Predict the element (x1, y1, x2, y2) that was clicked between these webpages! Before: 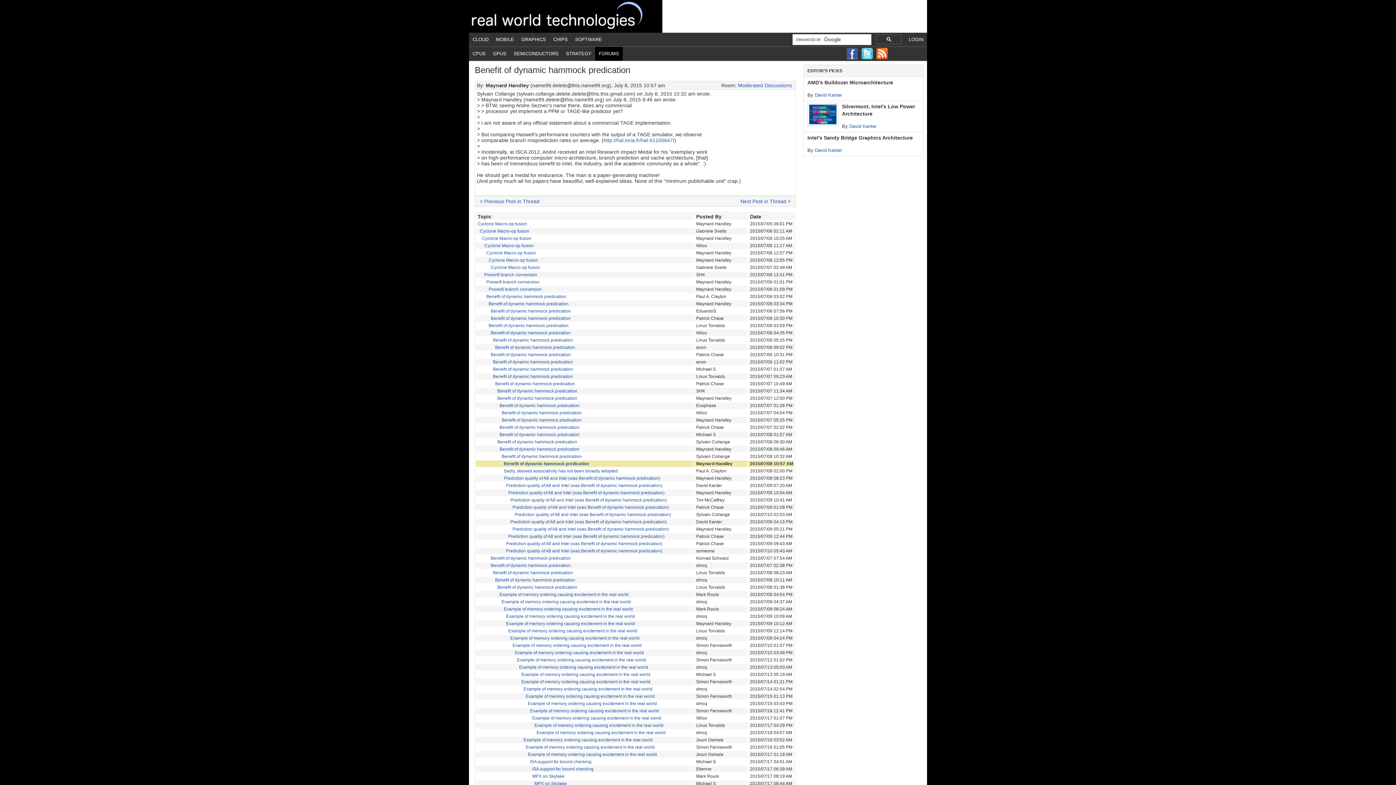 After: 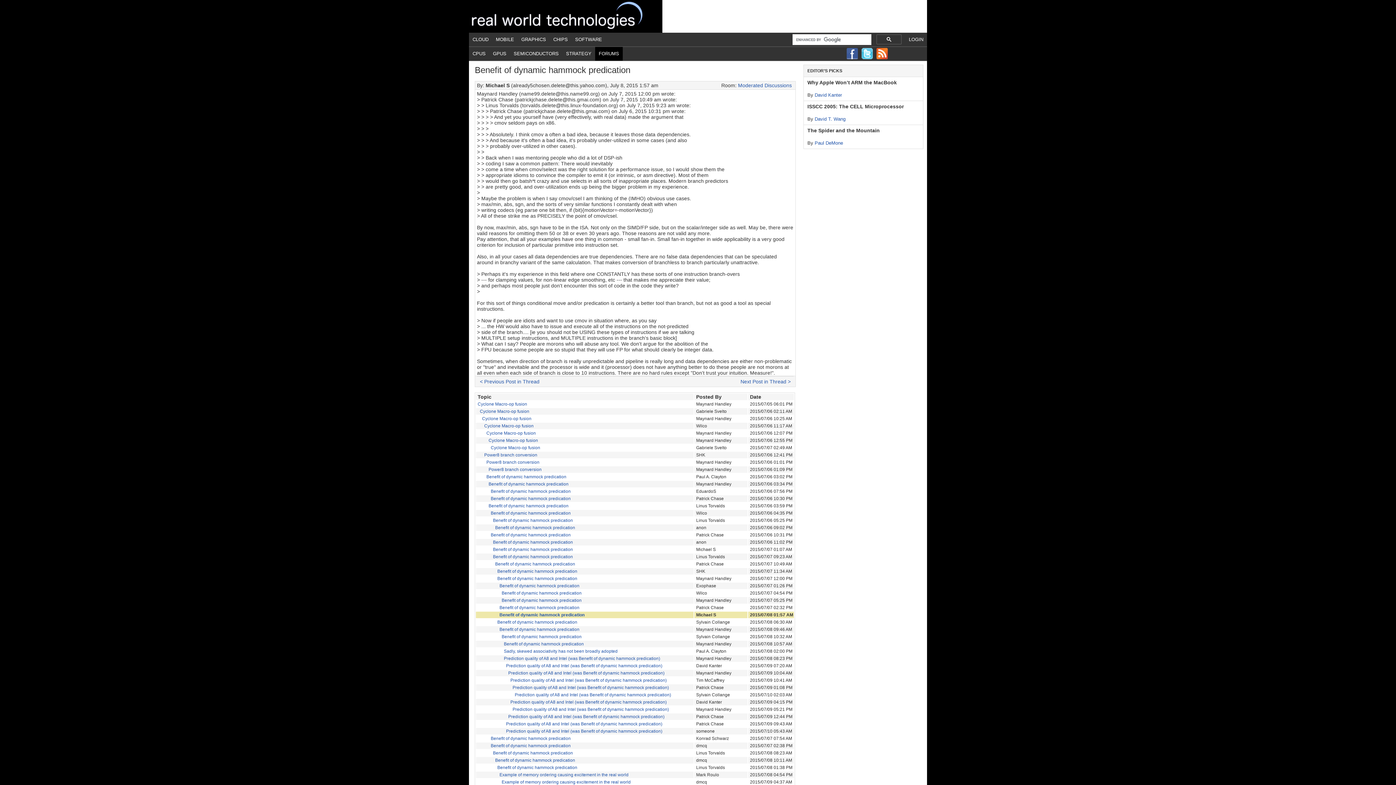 Action: bbox: (499, 432, 579, 437) label: Benefit of dynamic hammock predication